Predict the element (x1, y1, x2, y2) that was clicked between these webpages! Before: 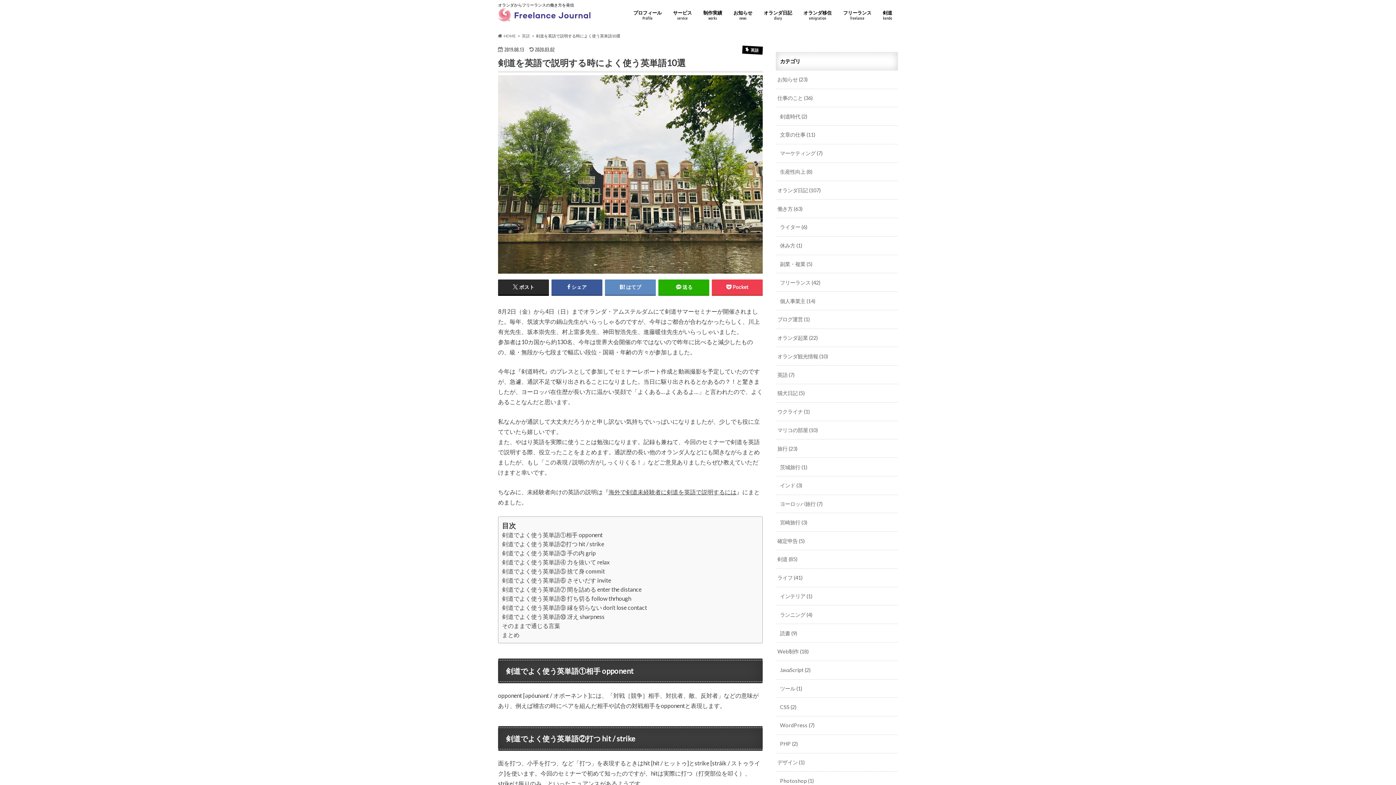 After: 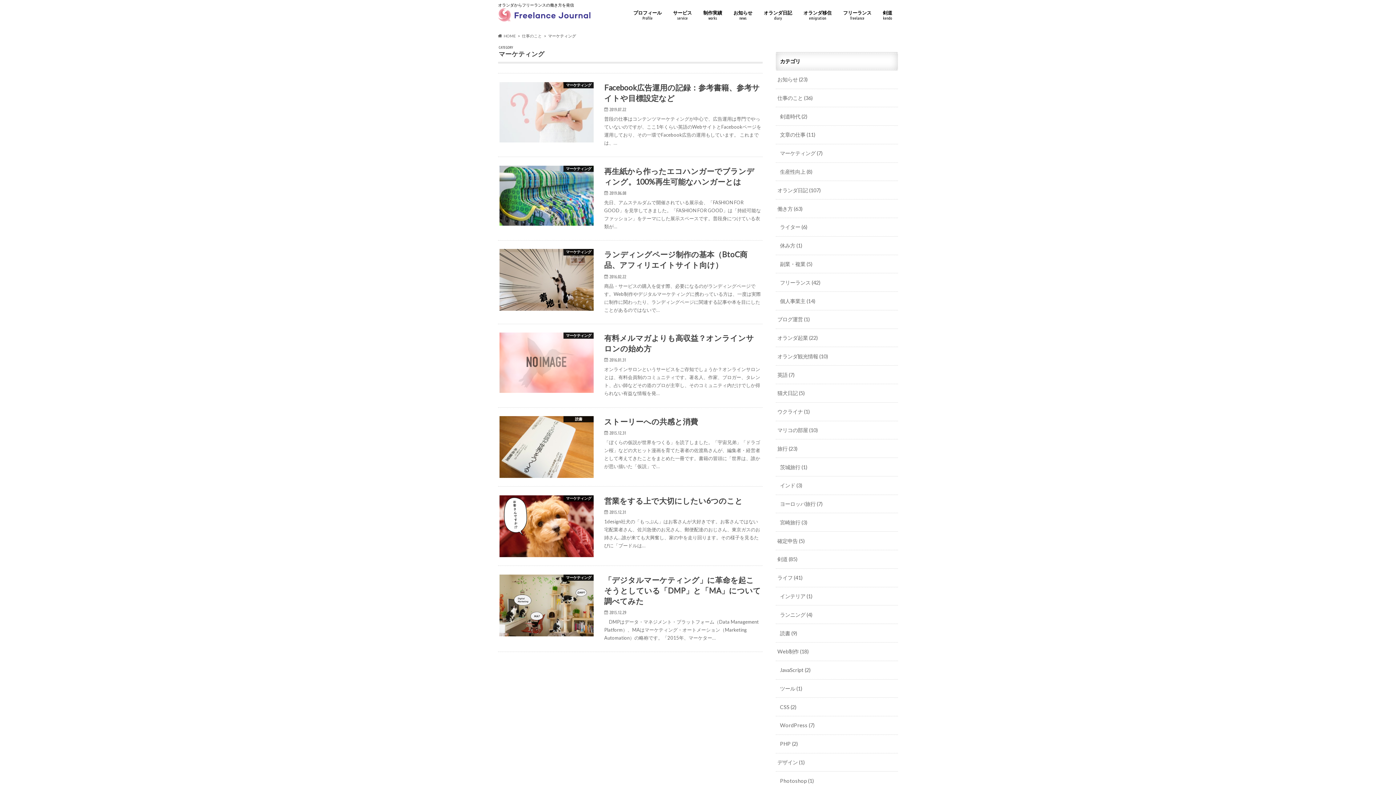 Action: bbox: (776, 144, 898, 162) label: マーケティング (7)